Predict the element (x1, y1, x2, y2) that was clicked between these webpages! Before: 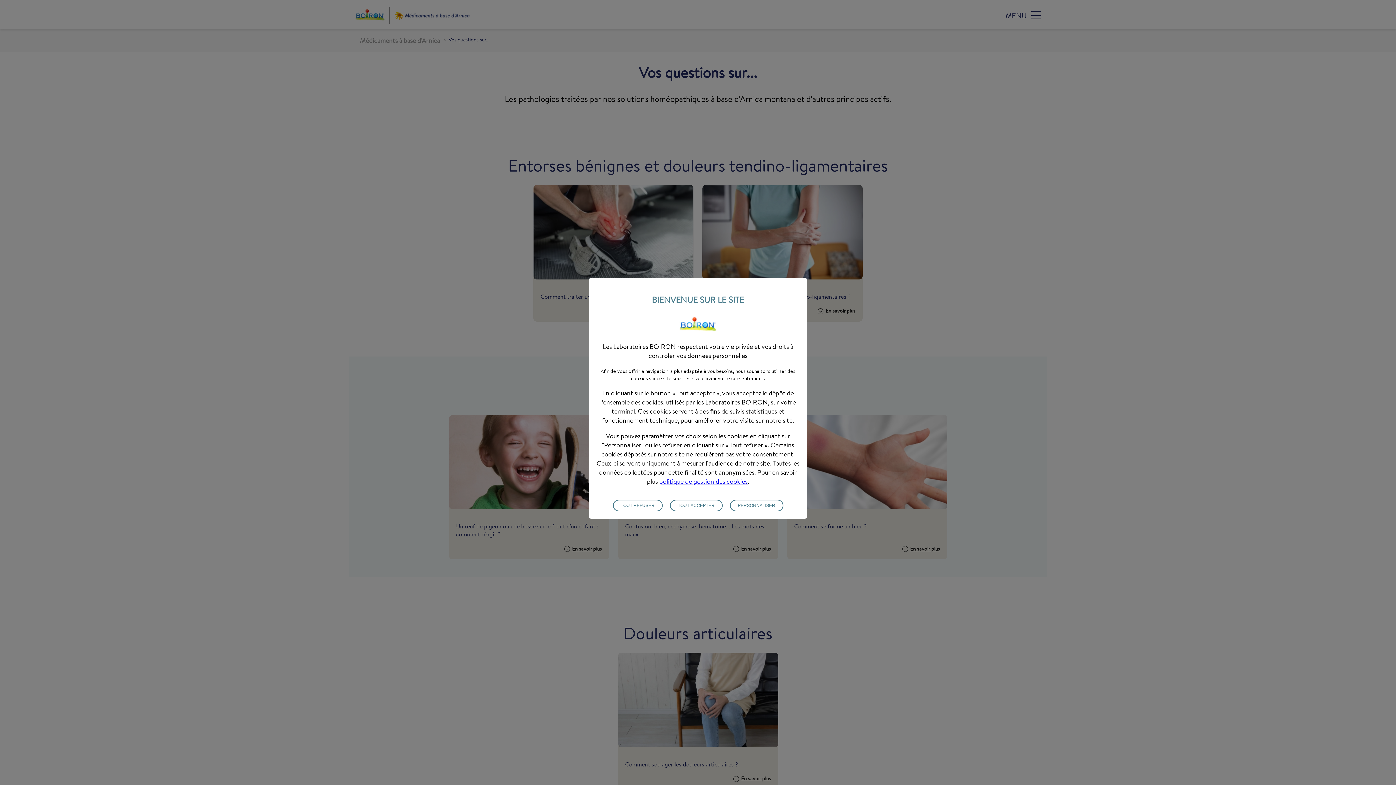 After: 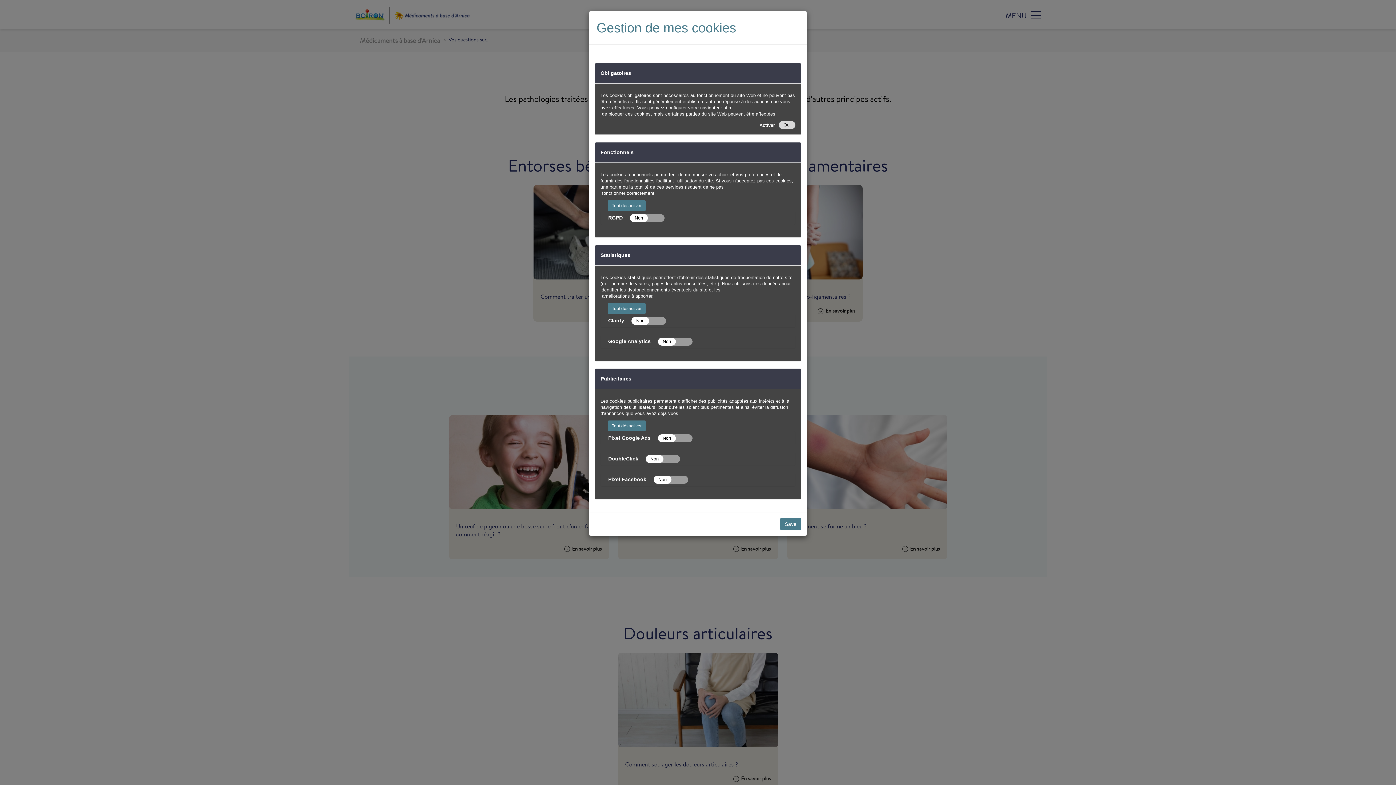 Action: label: PERSONNALISER bbox: (730, 499, 783, 511)